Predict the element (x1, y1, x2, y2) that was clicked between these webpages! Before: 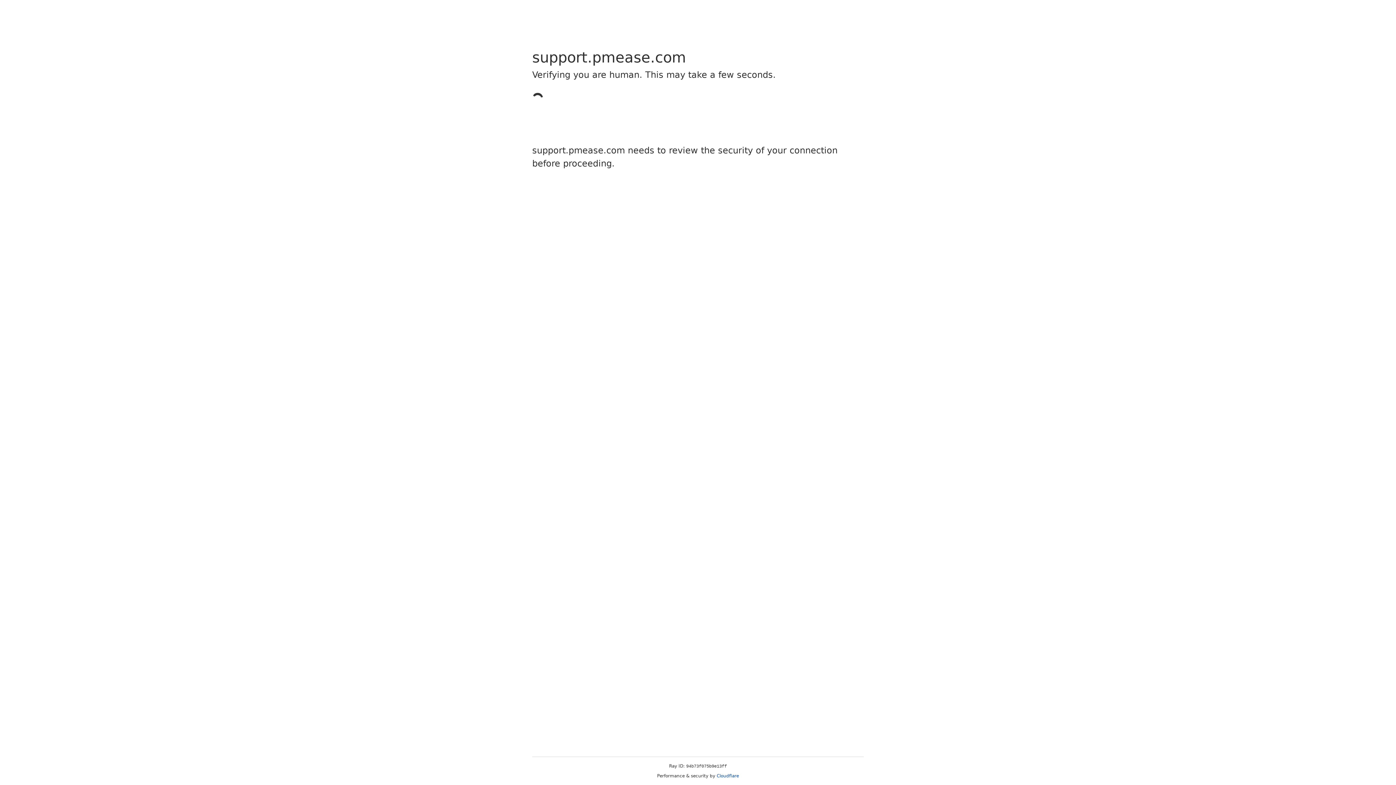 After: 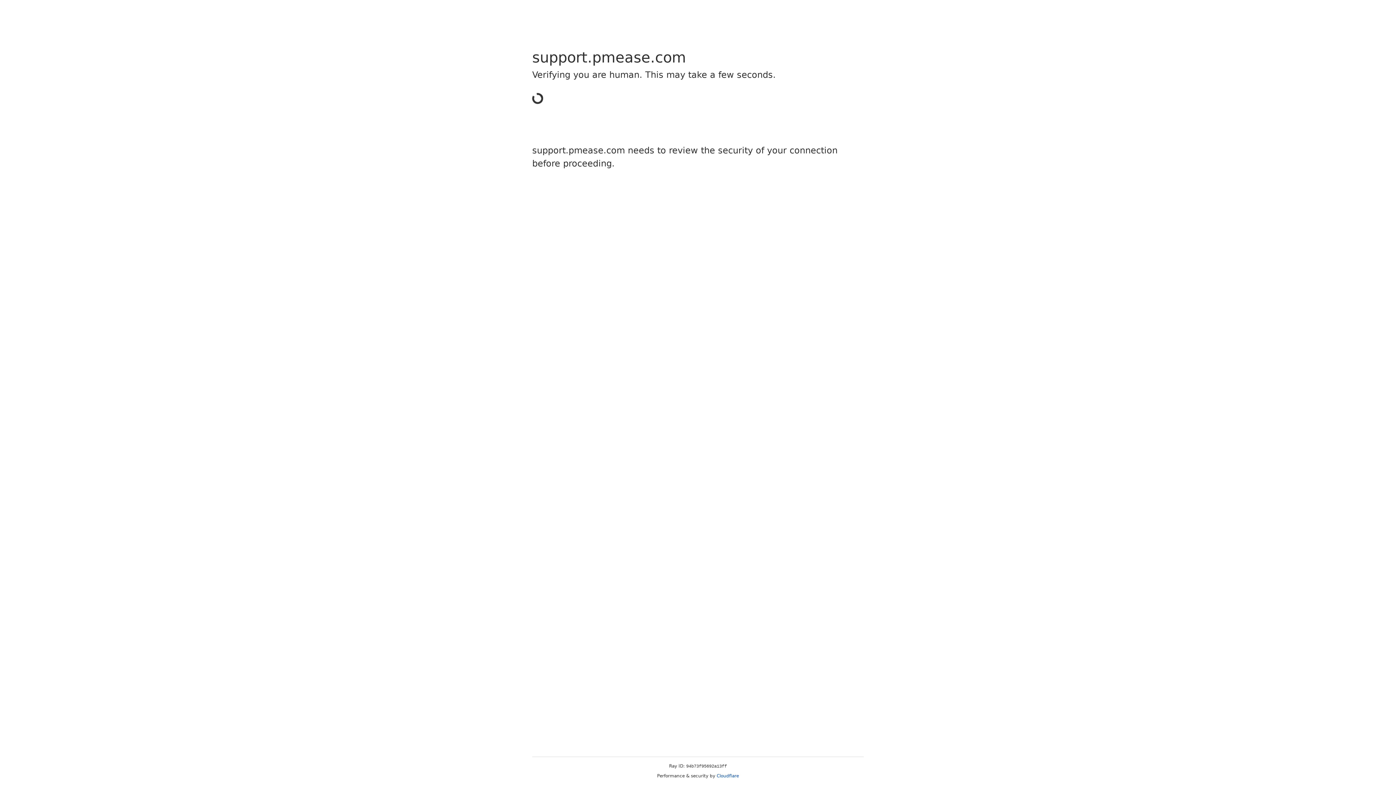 Action: label: Cloudflare bbox: (716, 773, 739, 778)